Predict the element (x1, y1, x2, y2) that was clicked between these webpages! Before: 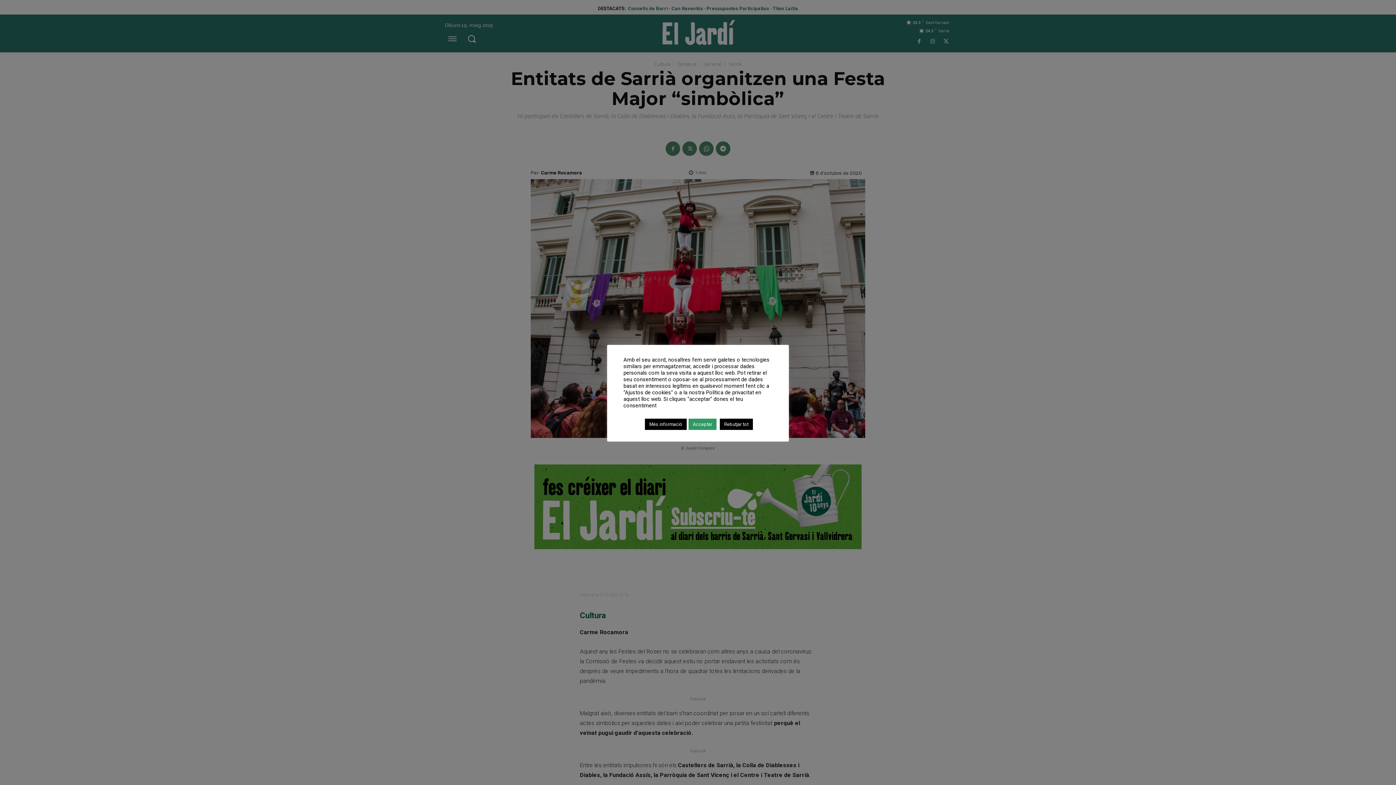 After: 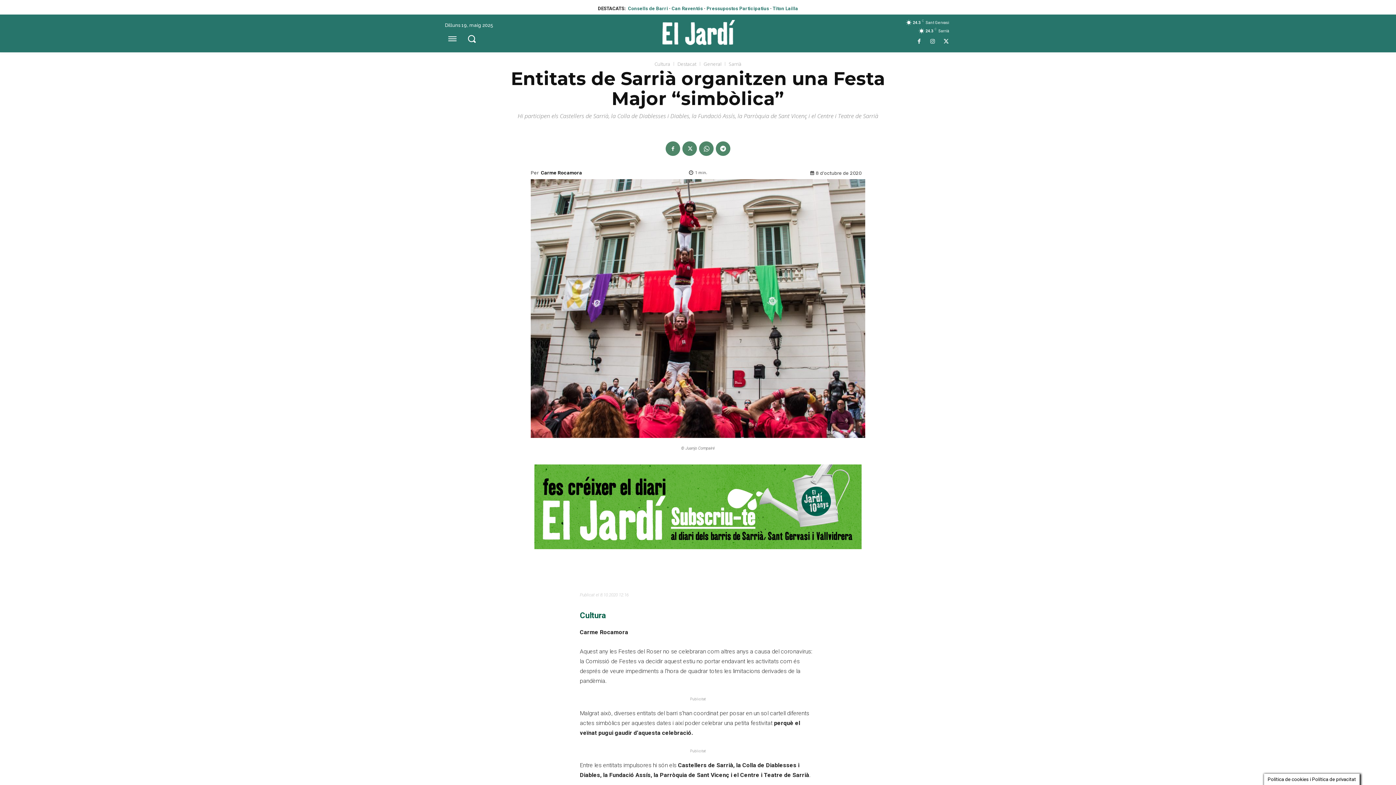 Action: bbox: (688, 418, 716, 430) label: Acceptar